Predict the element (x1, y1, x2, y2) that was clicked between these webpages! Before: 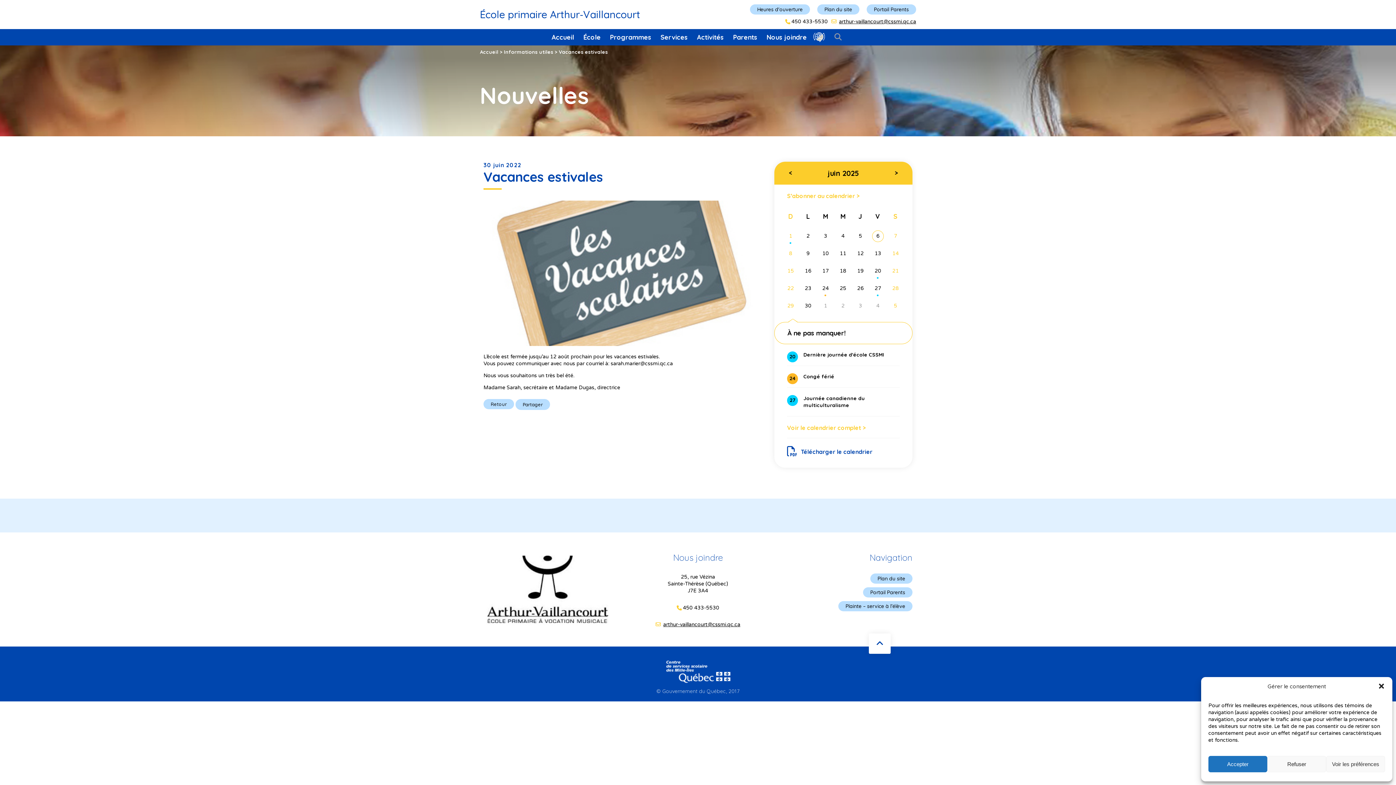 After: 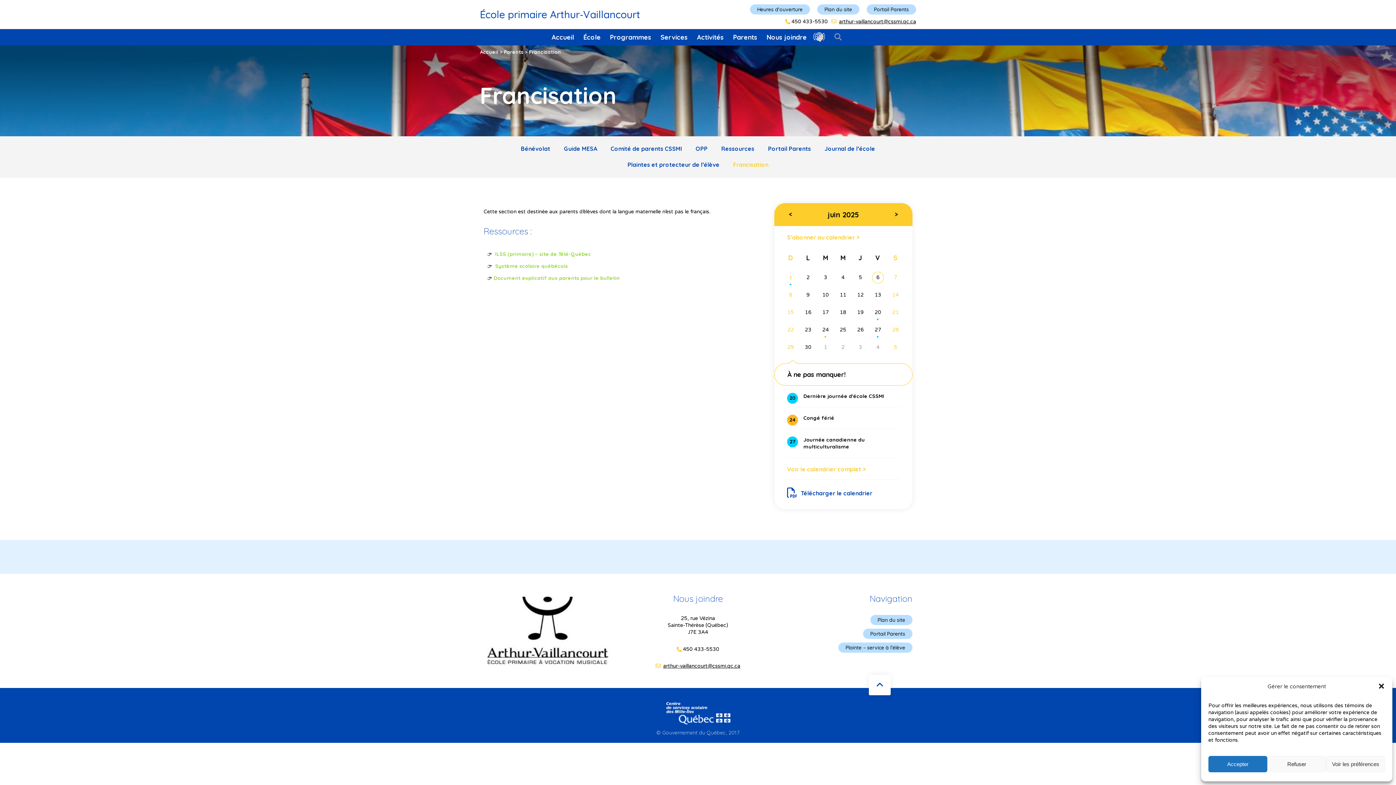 Action: bbox: (811, 30, 827, 44)